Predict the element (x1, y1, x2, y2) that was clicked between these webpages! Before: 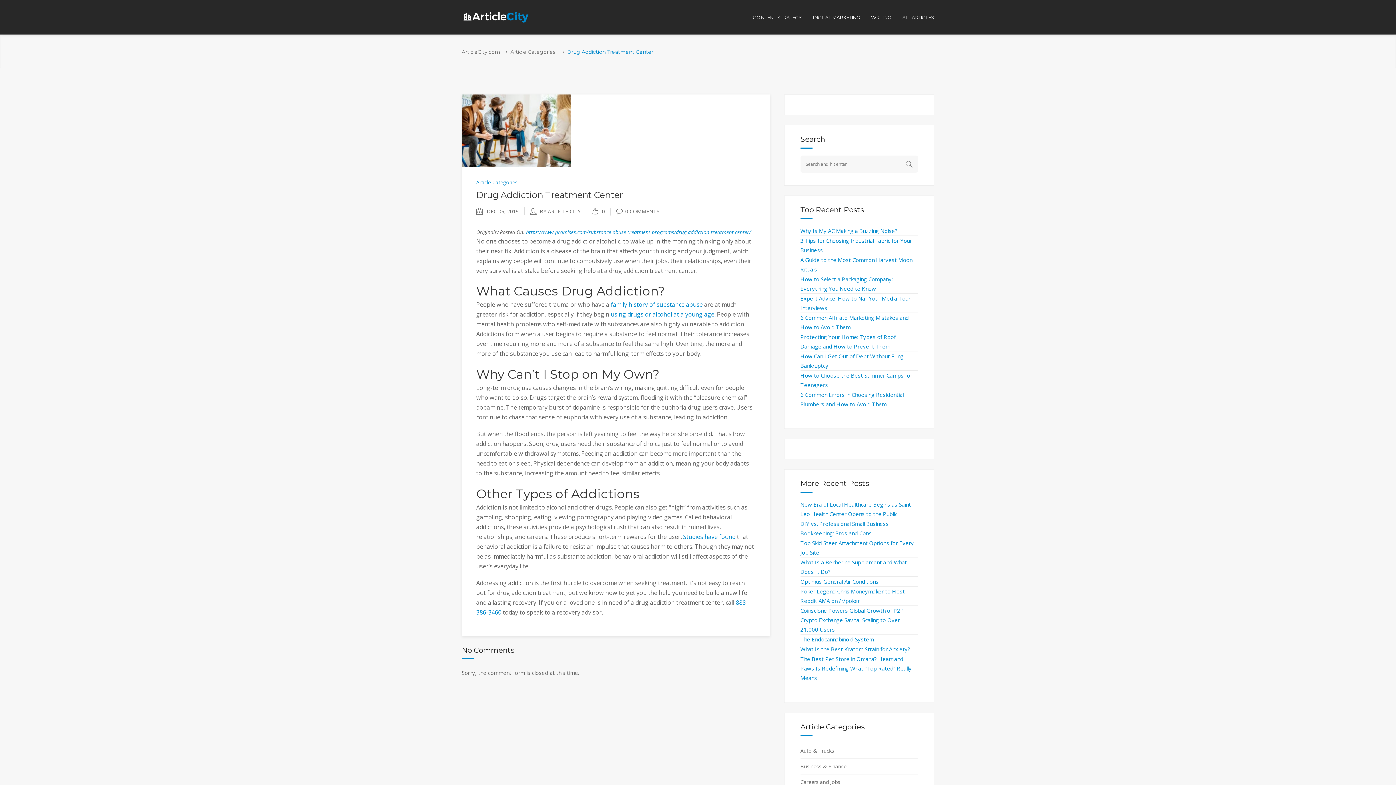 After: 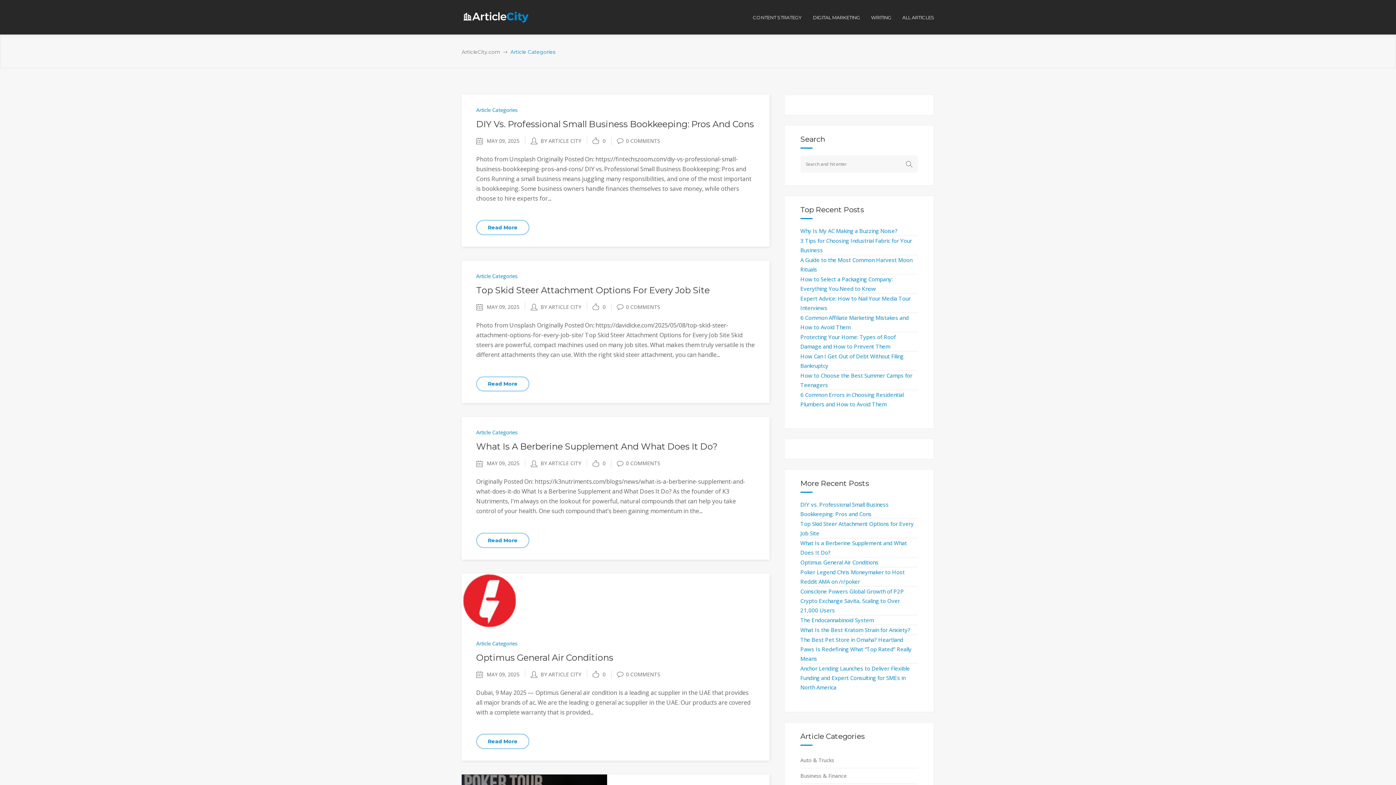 Action: bbox: (476, 178, 517, 185) label: Article Categories